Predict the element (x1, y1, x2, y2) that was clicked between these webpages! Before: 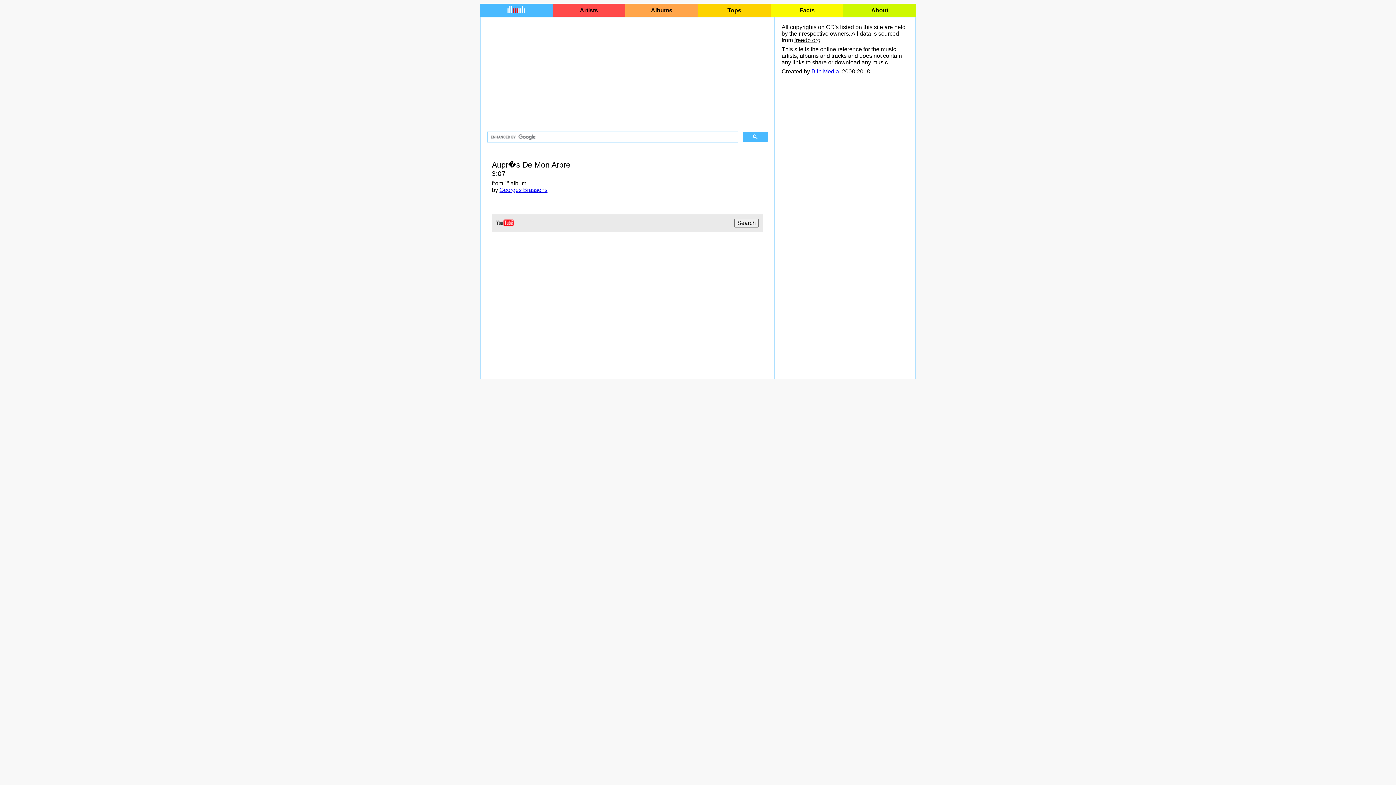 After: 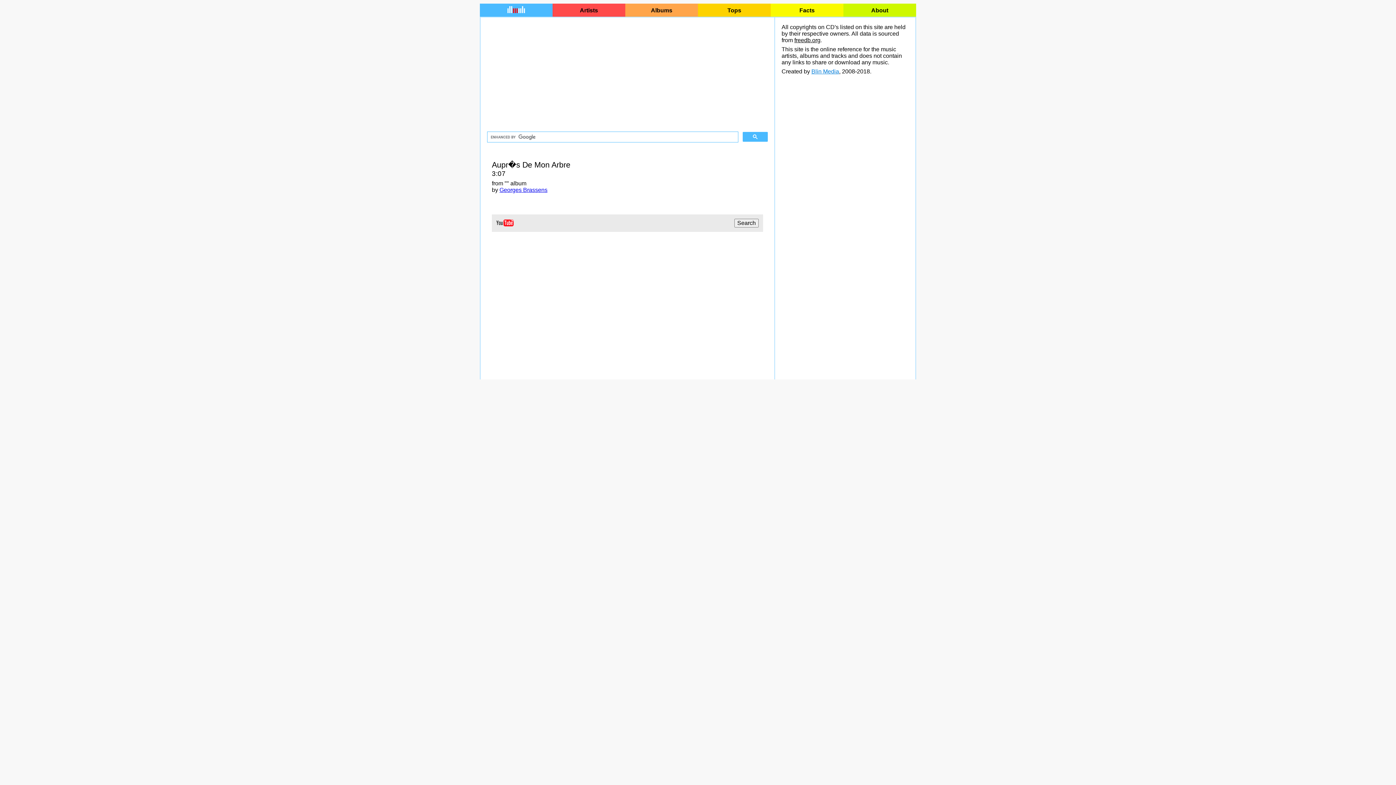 Action: bbox: (811, 68, 839, 74) label: Blin Media